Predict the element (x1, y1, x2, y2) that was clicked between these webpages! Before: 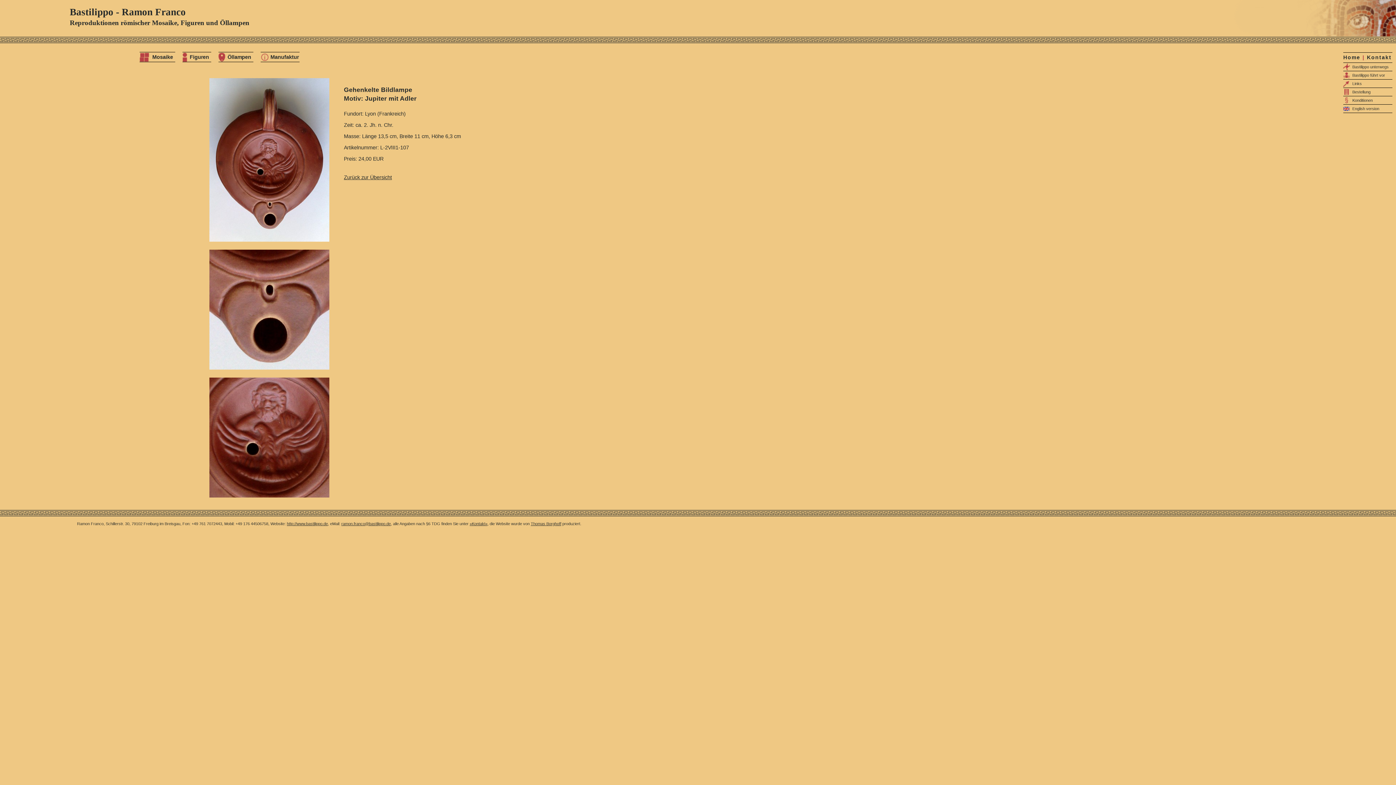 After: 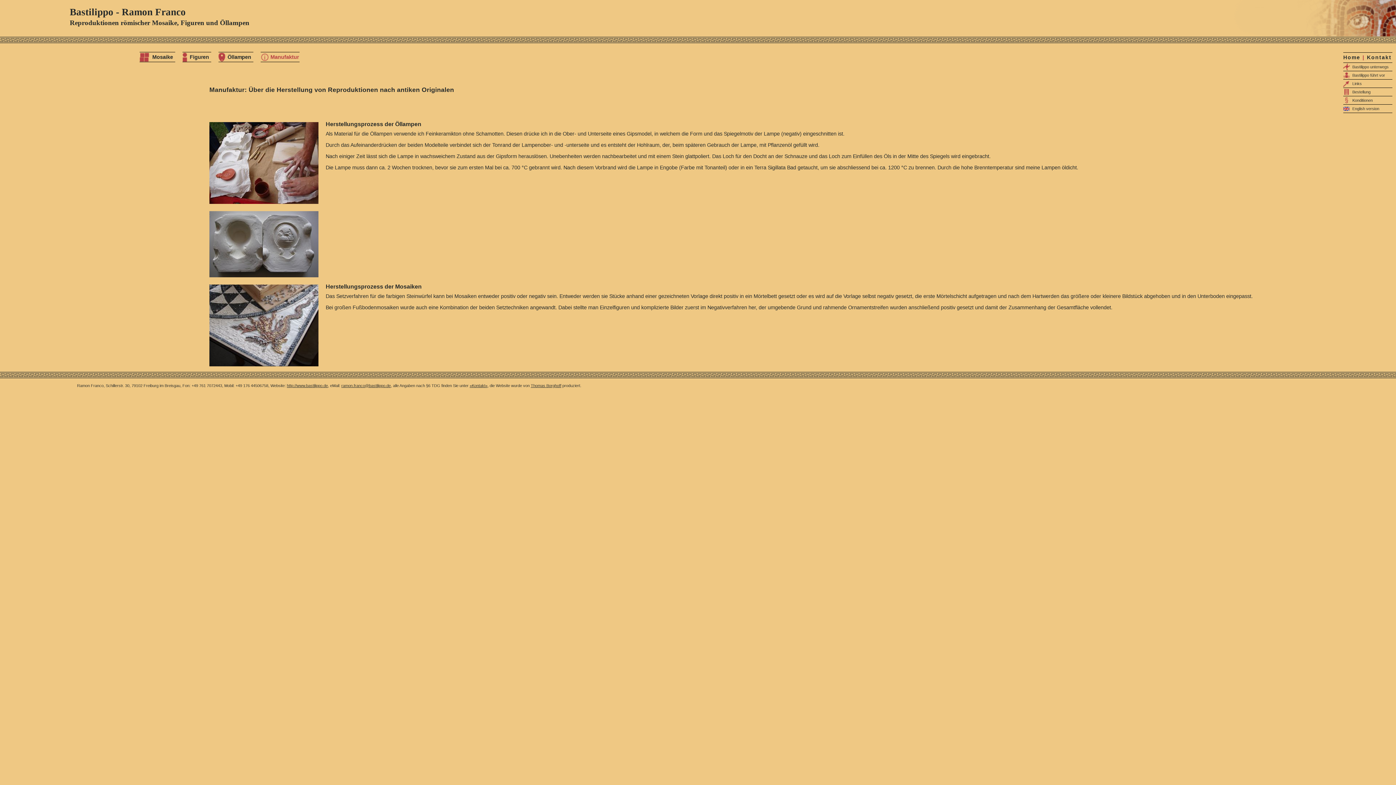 Action: label: Manufaktur bbox: (270, 54, 298, 60)